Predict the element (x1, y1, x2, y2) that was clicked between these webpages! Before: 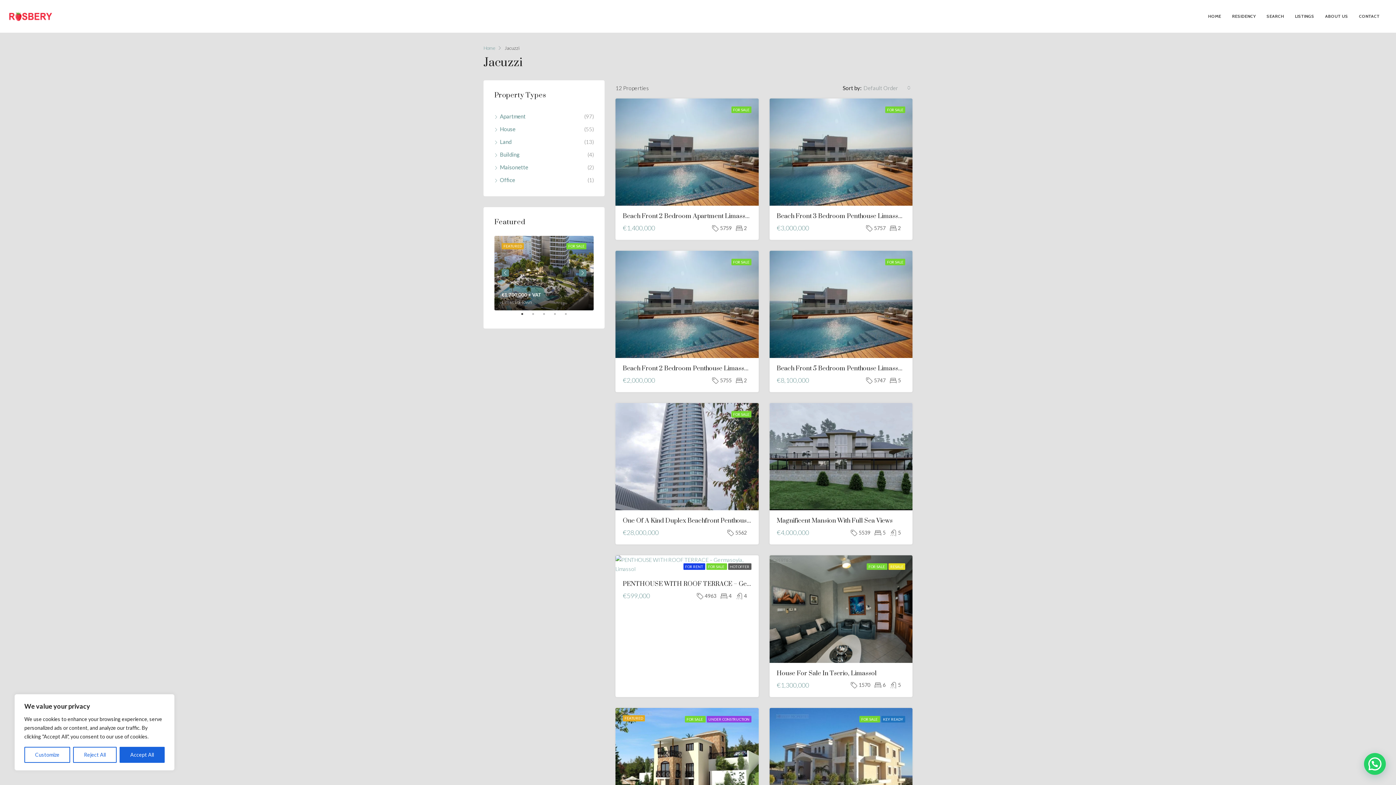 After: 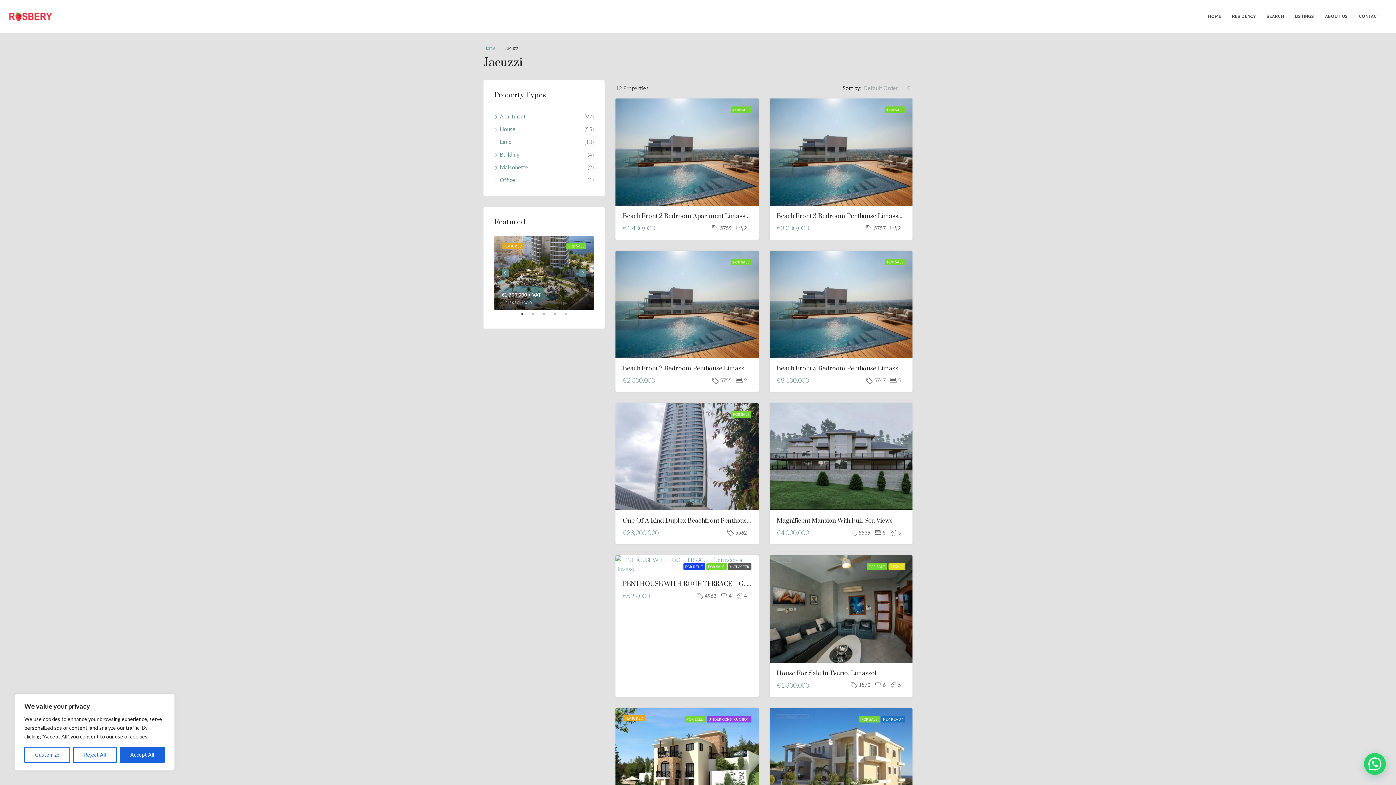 Action: bbox: (522, 313, 529, 320) label: 1 of 5